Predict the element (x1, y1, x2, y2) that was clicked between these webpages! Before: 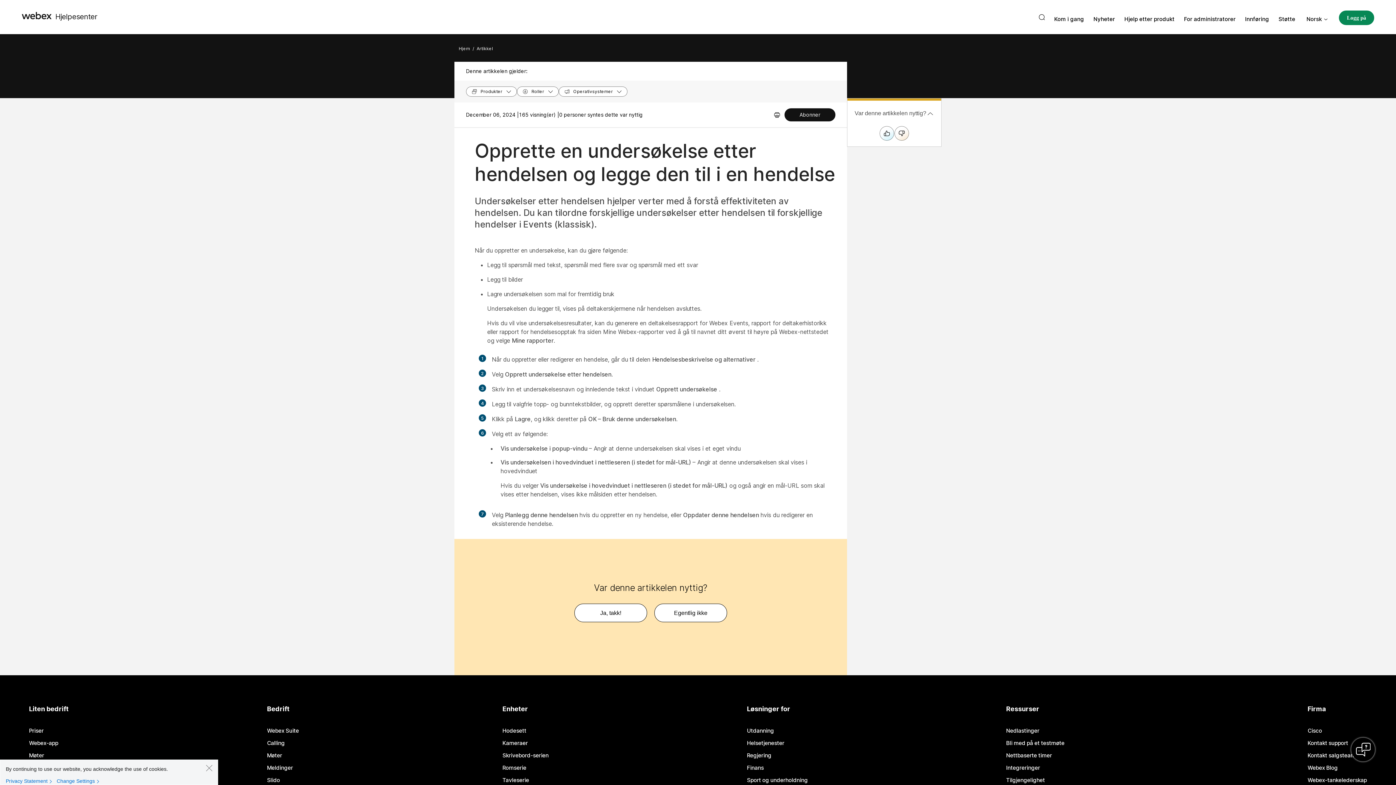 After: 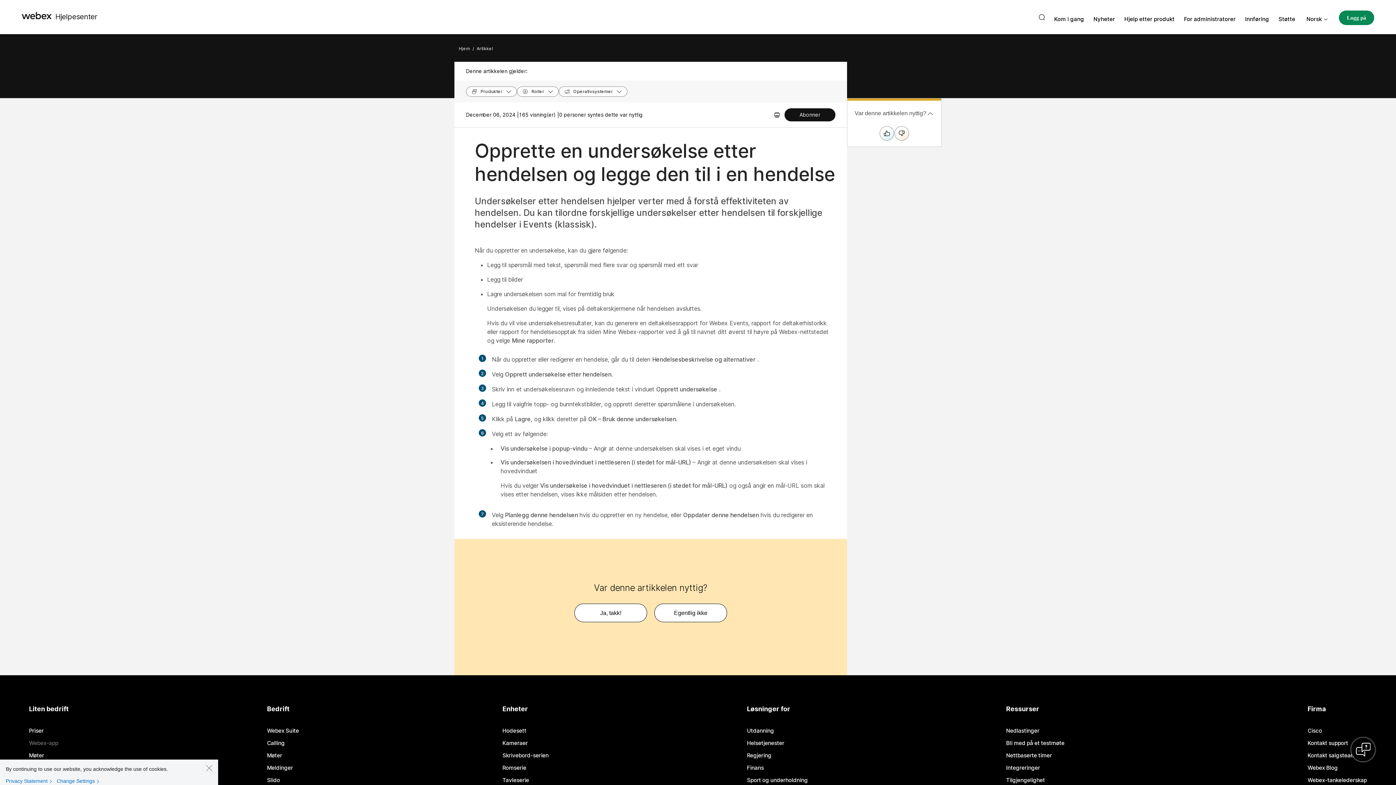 Action: bbox: (29, 740, 58, 746) label: Webex-app